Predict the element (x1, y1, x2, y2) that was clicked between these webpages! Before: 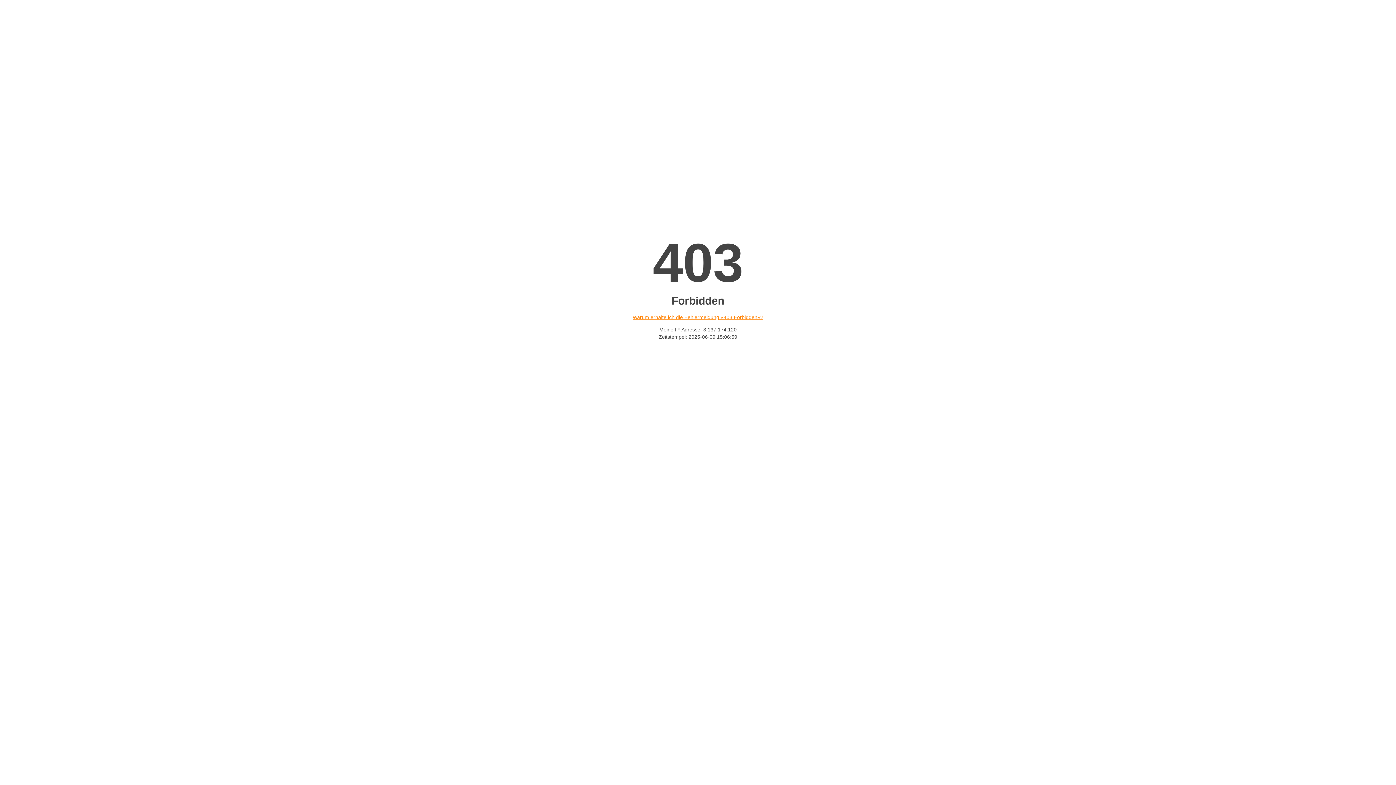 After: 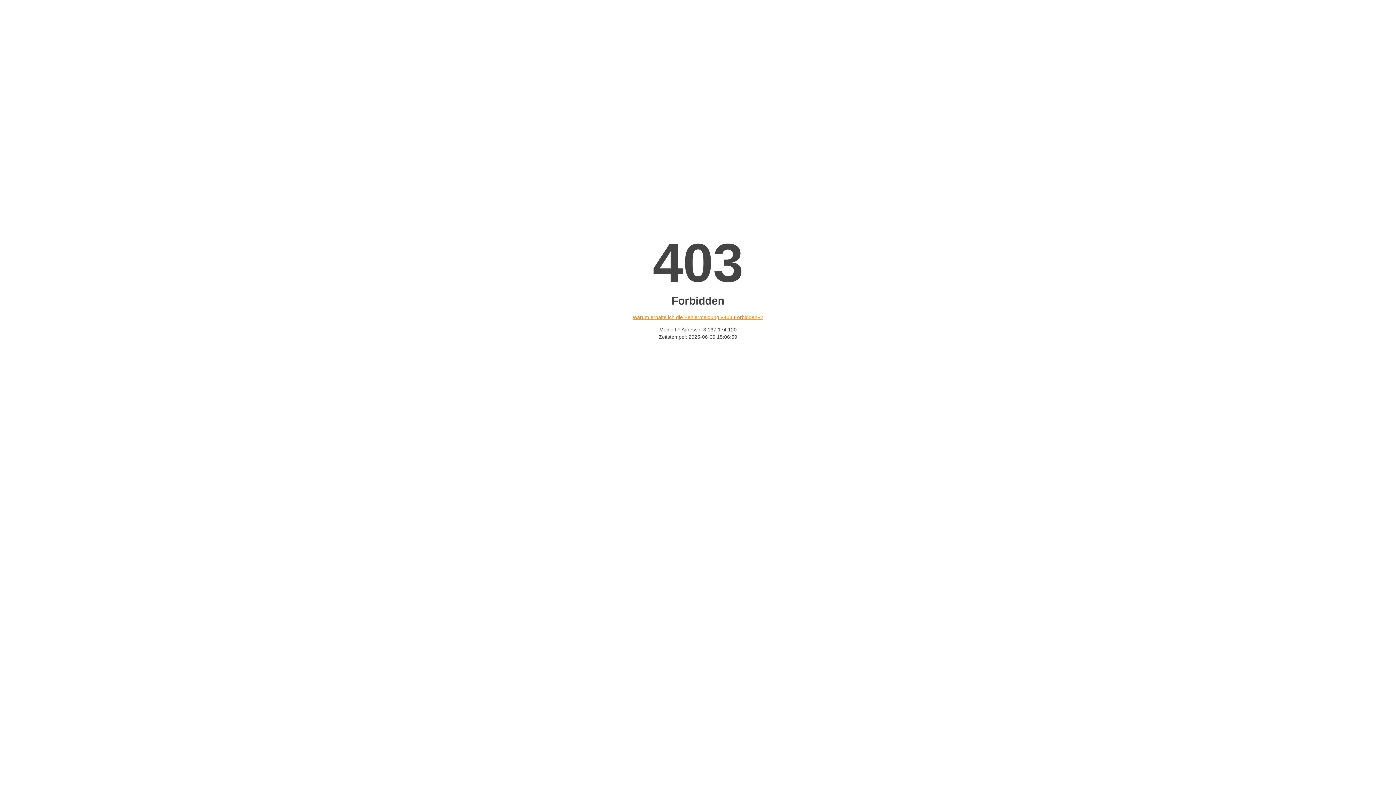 Action: label: Warum erhalte ich die Fehlermeldung «403 Forbidden»? bbox: (632, 314, 763, 320)